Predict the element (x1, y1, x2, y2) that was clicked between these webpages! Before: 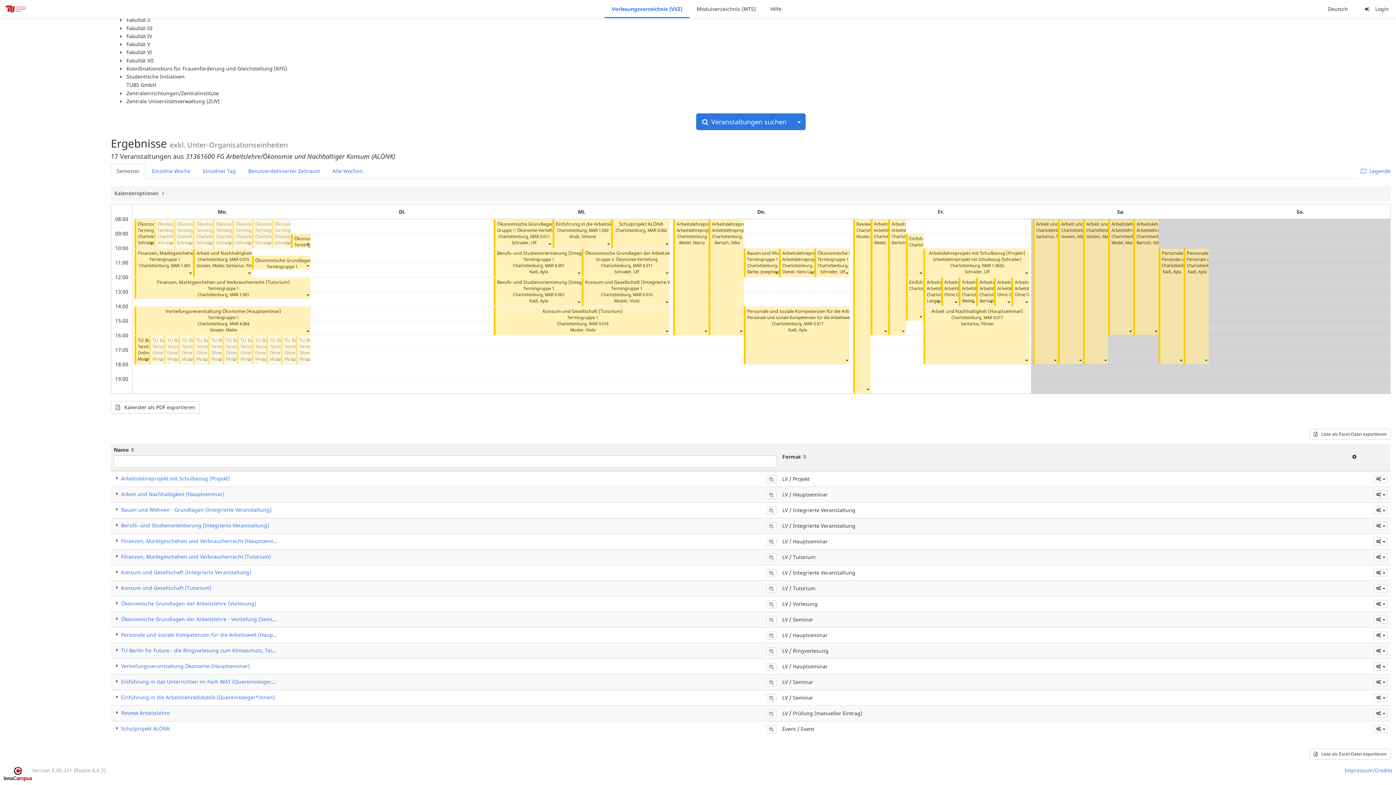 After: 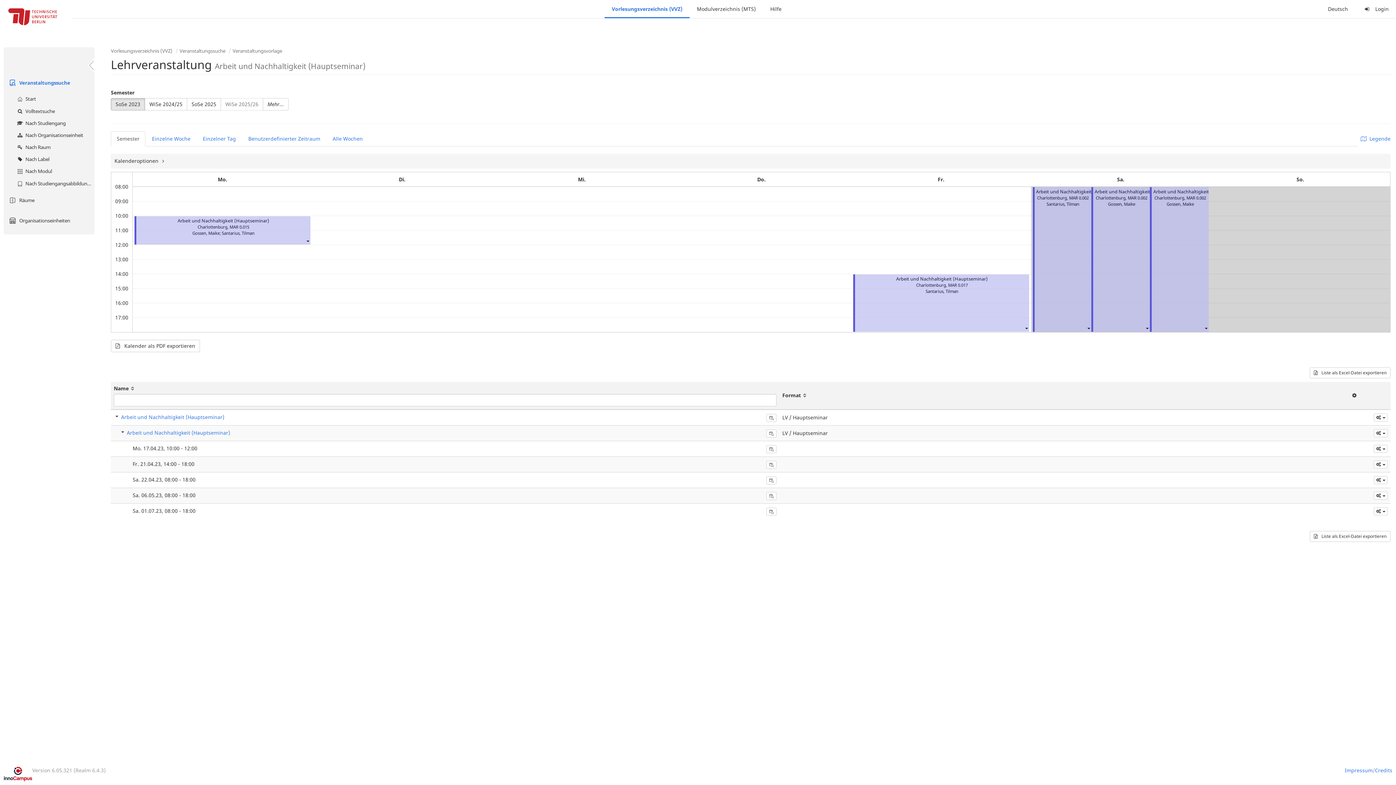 Action: bbox: (121, 490, 224, 497) label: Arbeit und Nachhaltigkeit (Hauptseminar)